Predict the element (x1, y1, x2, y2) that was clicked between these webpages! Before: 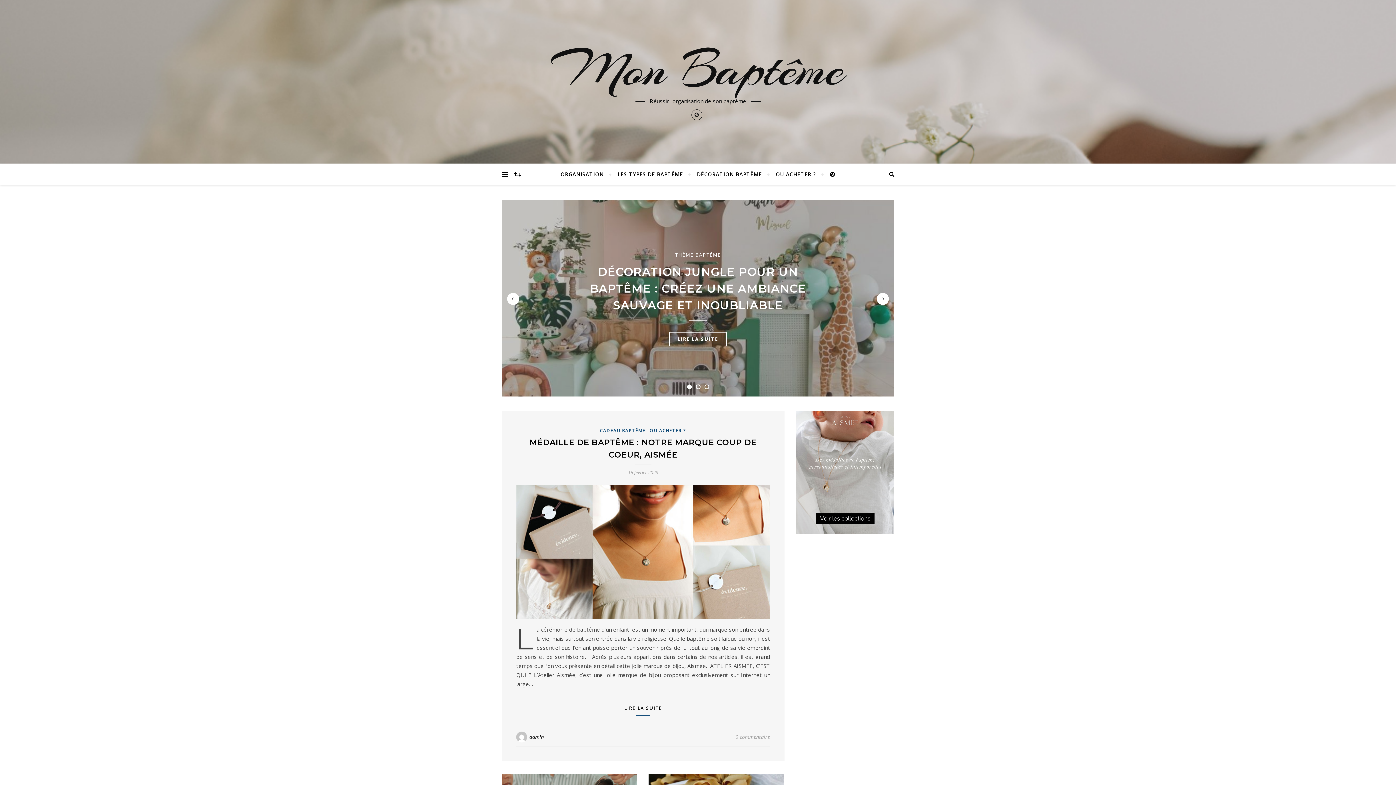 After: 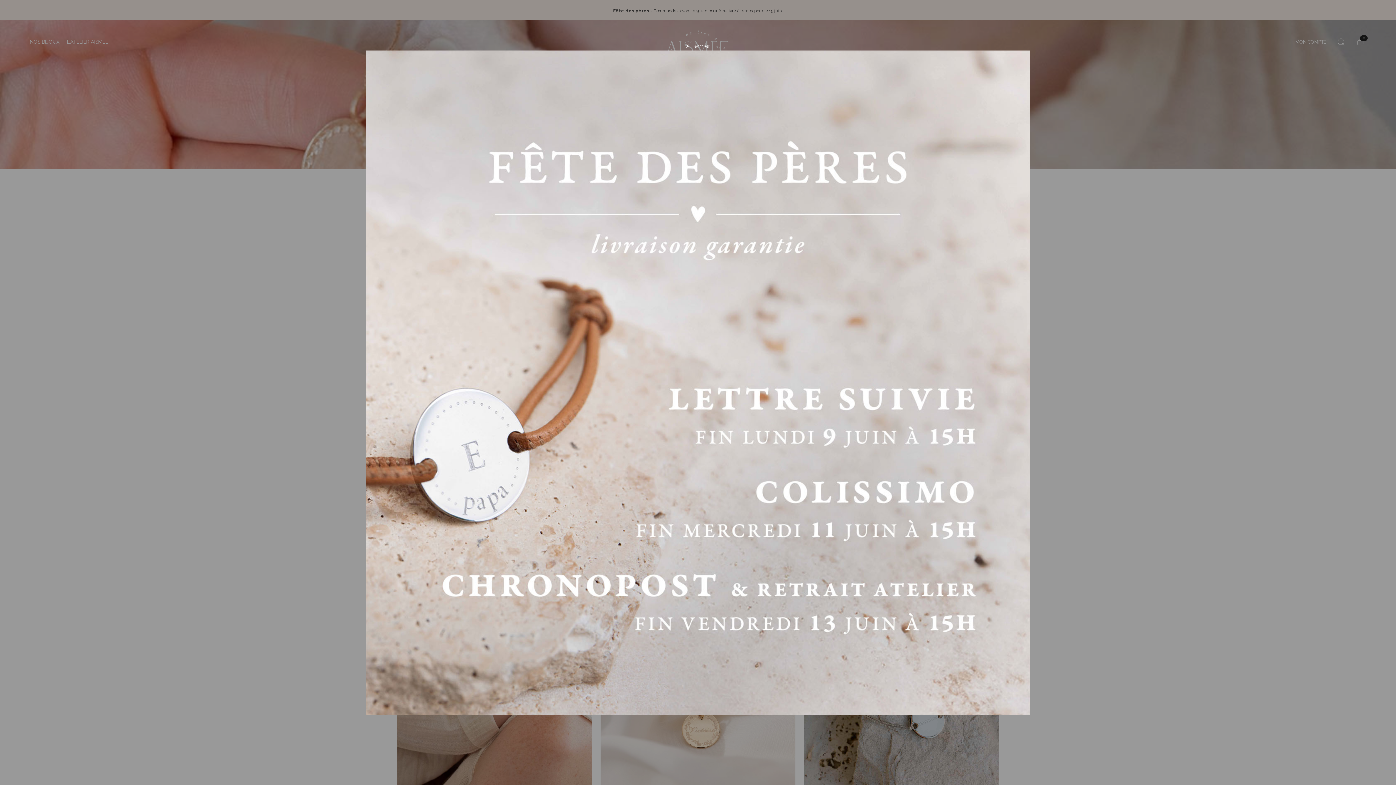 Action: bbox: (796, 411, 894, 534)